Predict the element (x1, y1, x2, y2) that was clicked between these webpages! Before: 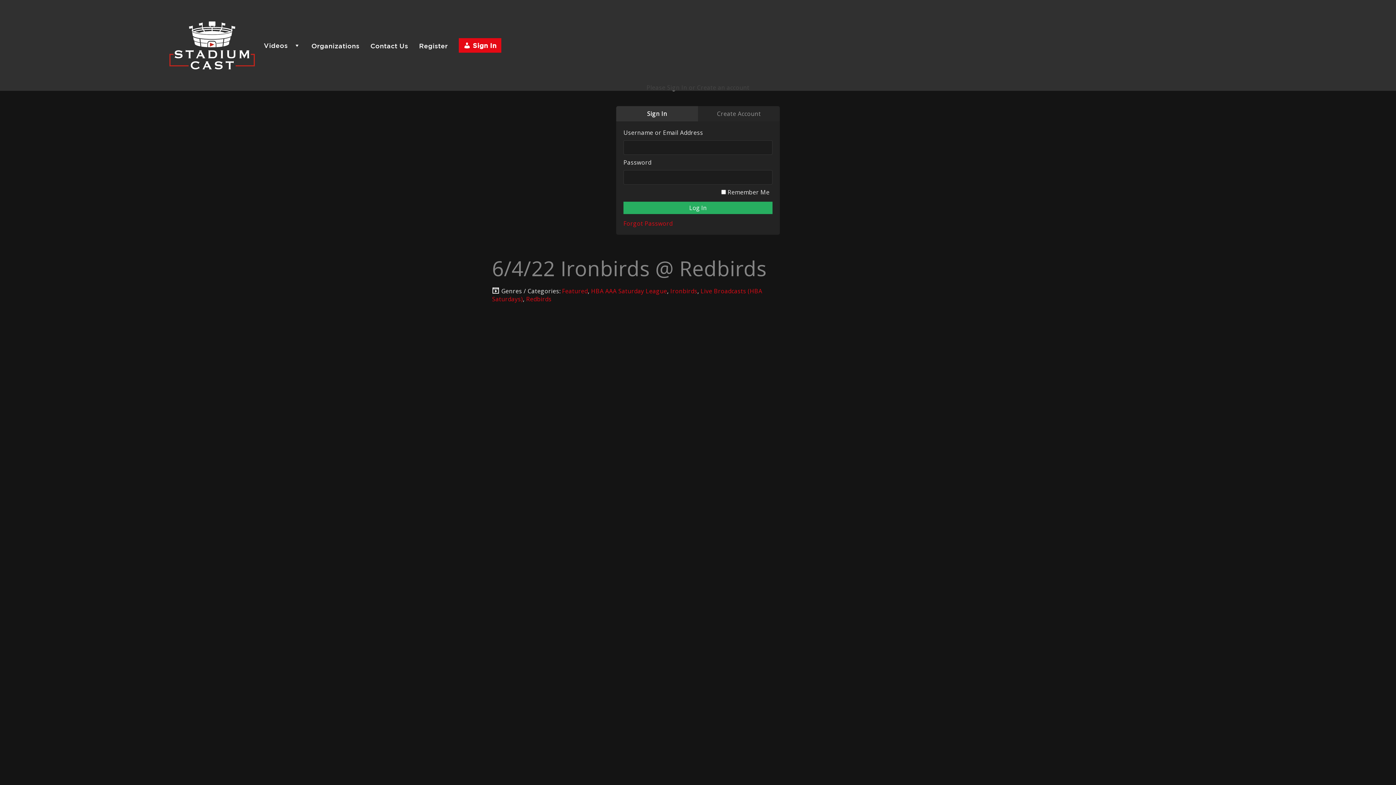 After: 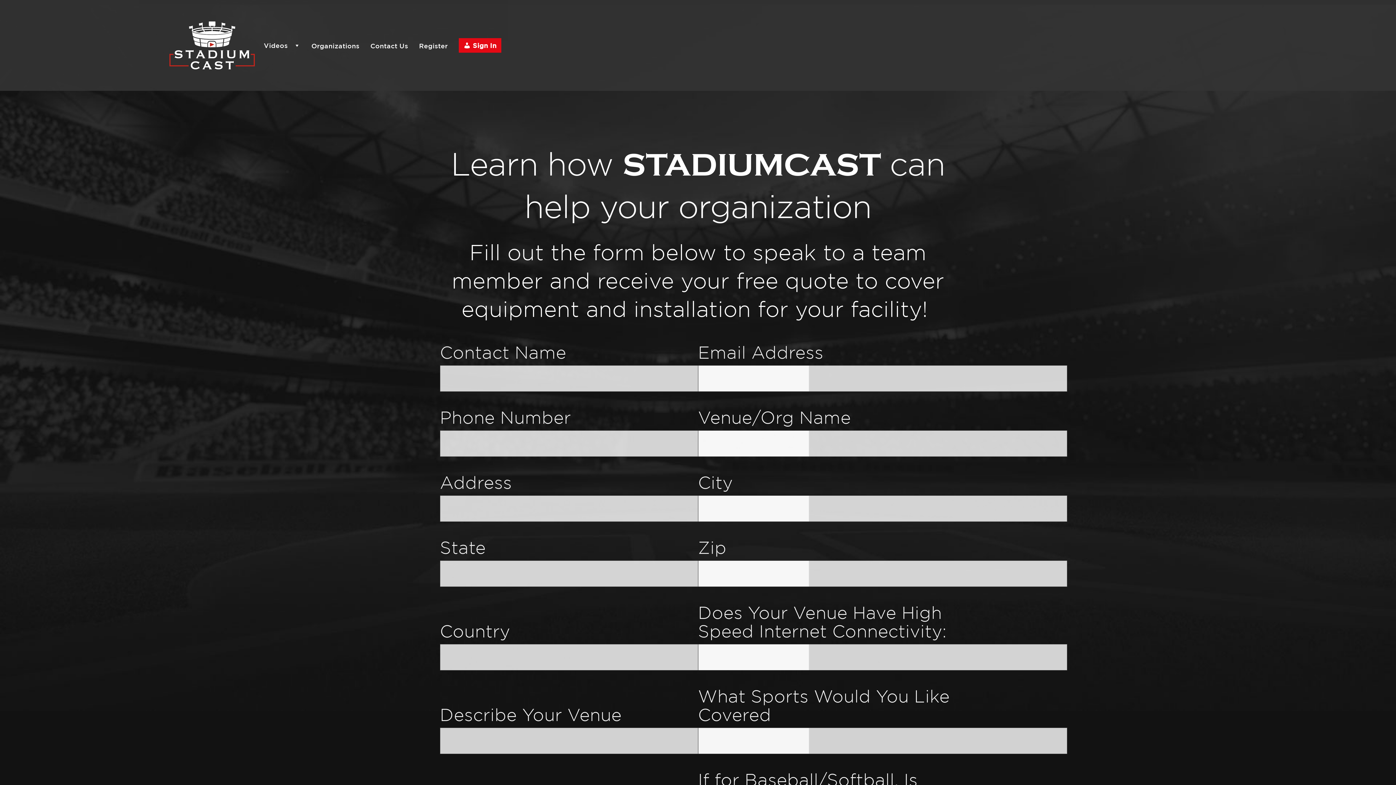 Action: bbox: (311, 42, 359, 49) label: Organizations